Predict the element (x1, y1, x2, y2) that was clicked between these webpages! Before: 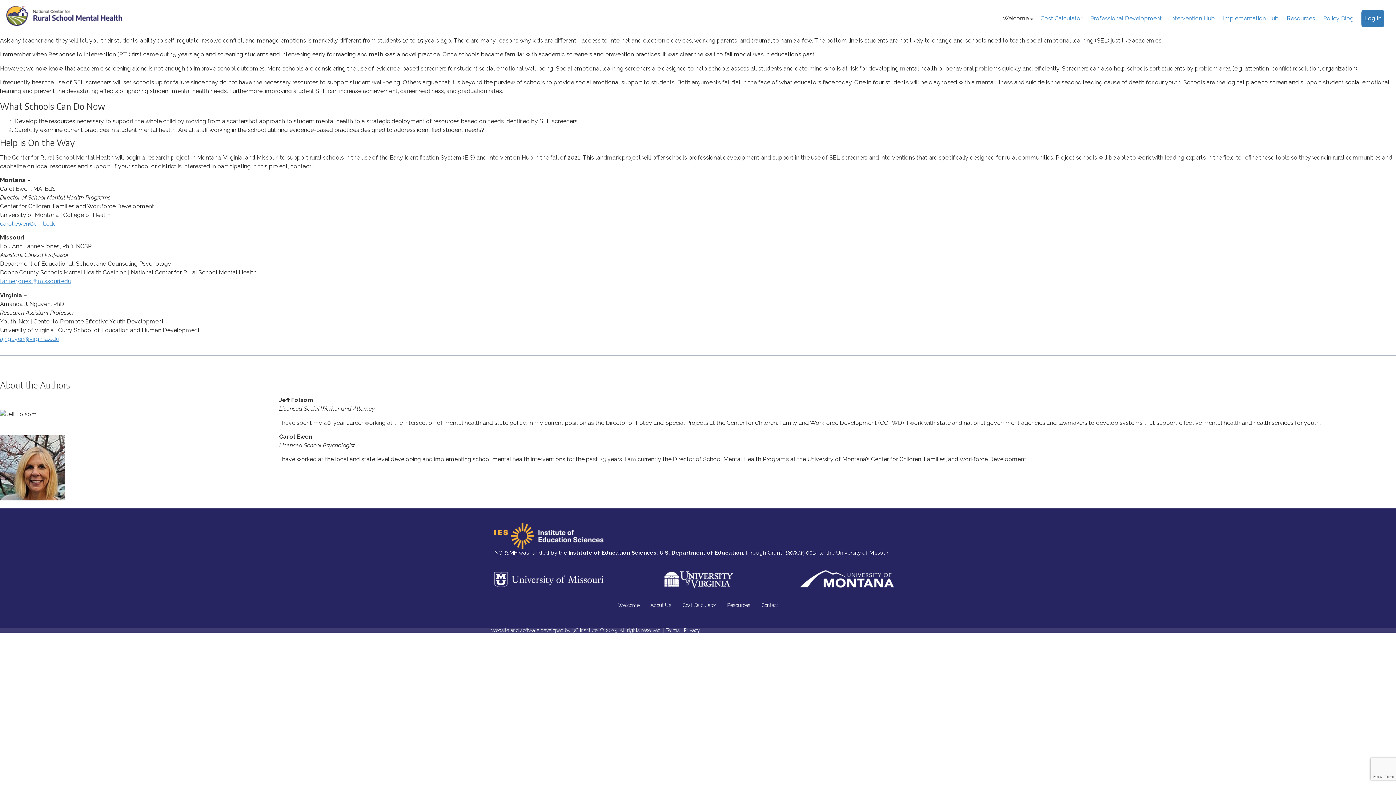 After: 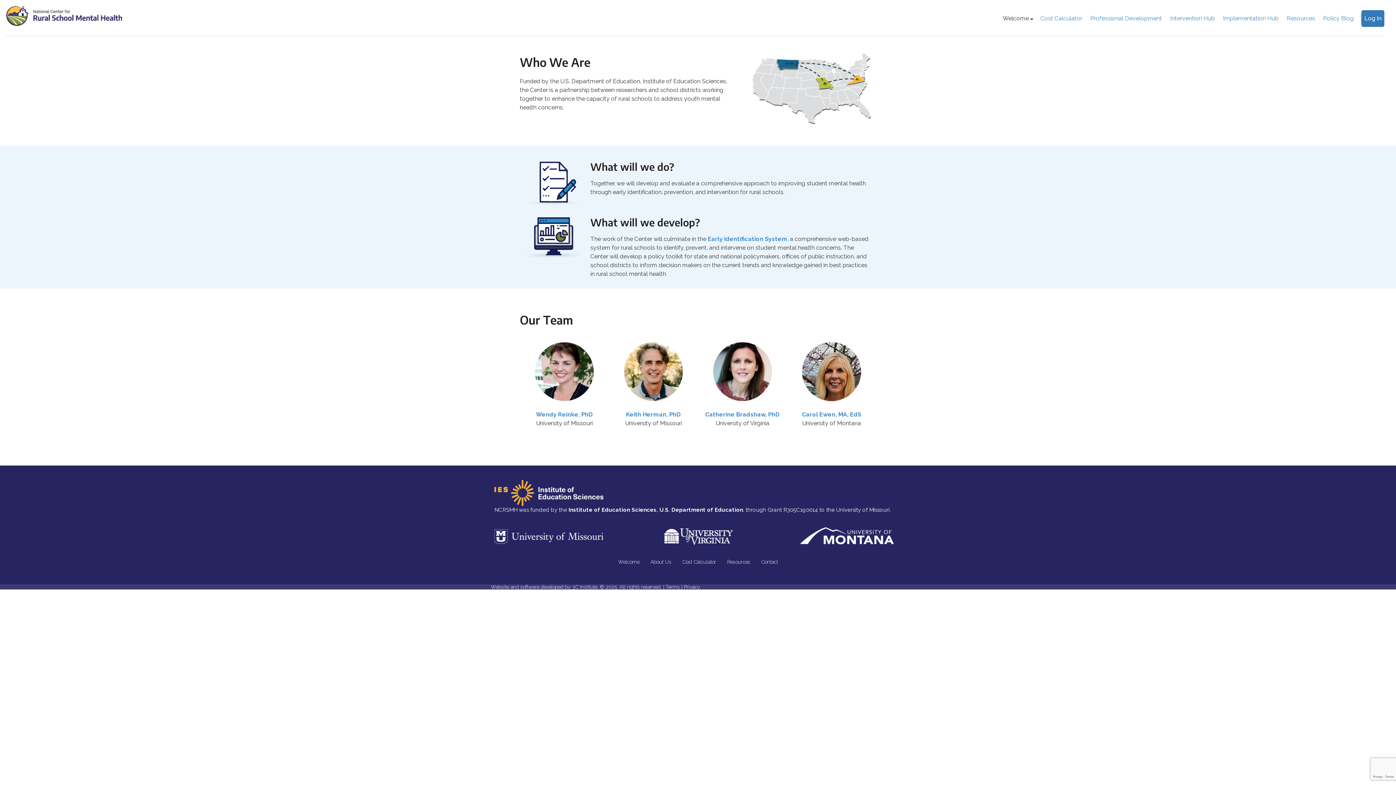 Action: bbox: (650, 602, 671, 608) label: About Us